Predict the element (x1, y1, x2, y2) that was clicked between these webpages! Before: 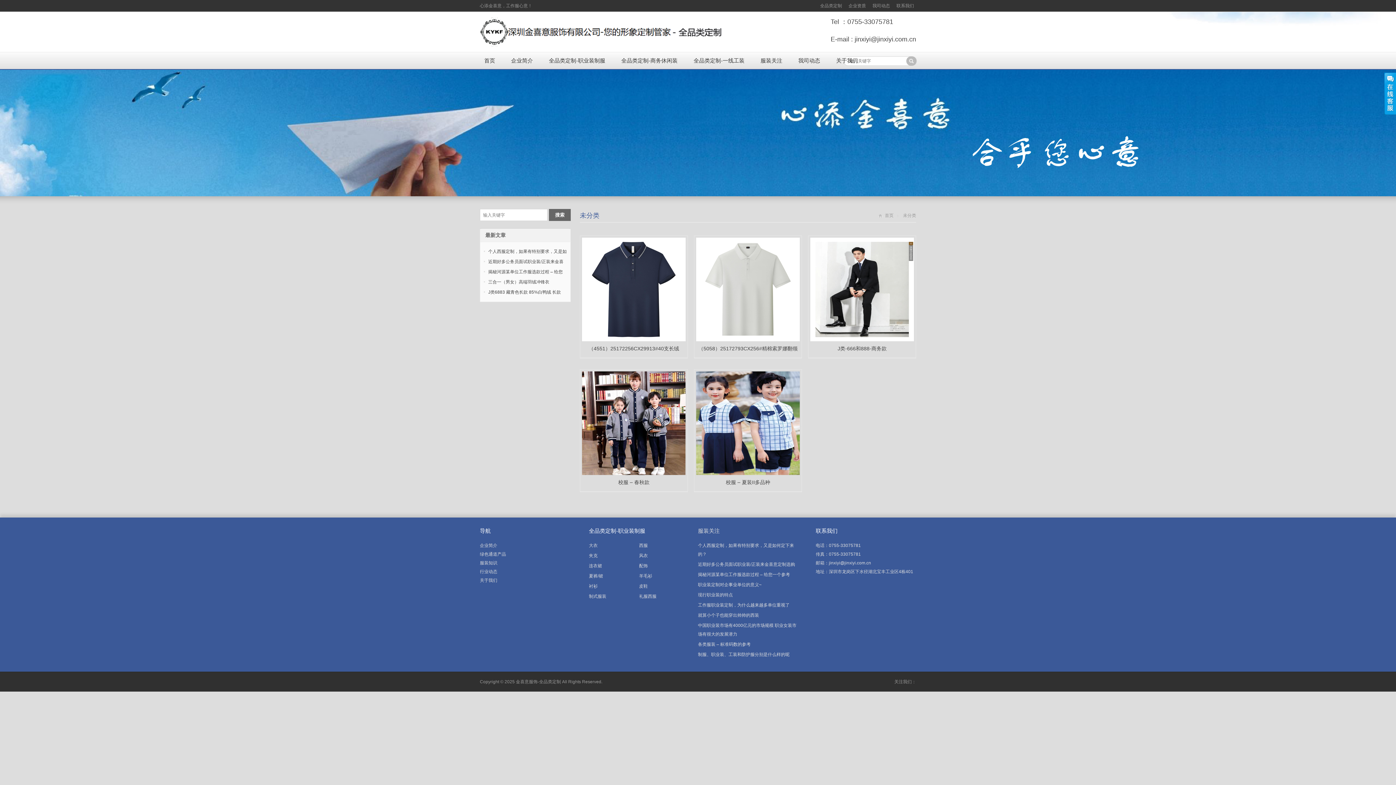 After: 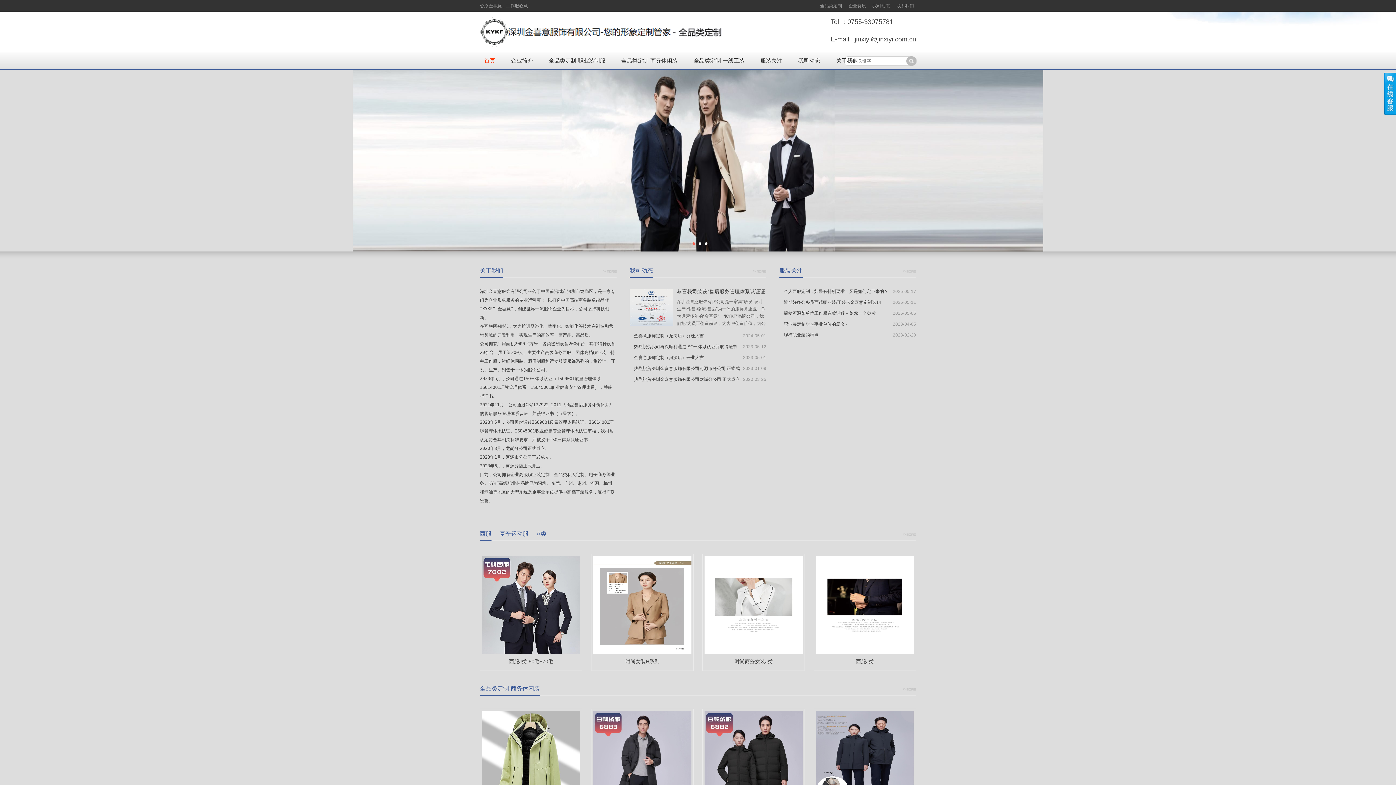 Action: label: 首页 bbox: (480, 52, 499, 69)